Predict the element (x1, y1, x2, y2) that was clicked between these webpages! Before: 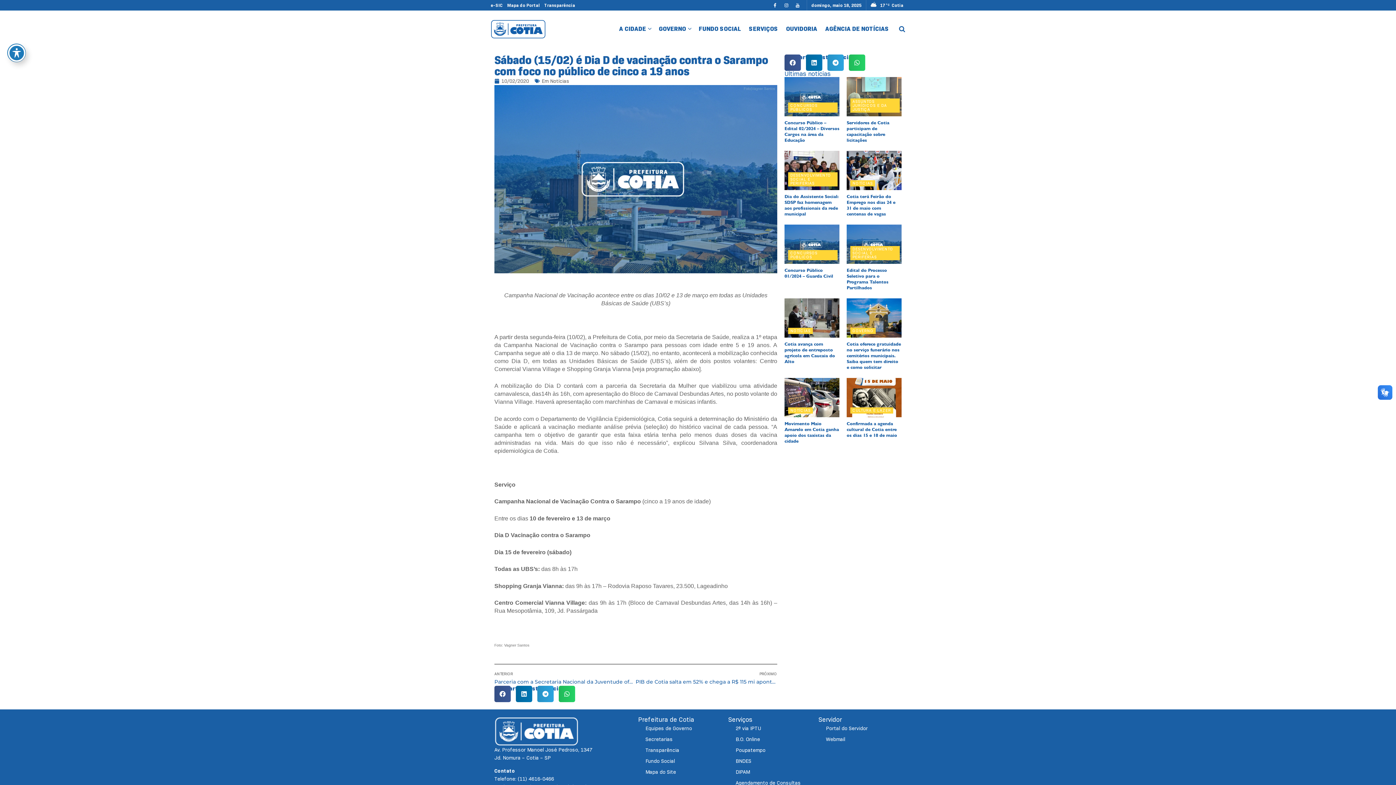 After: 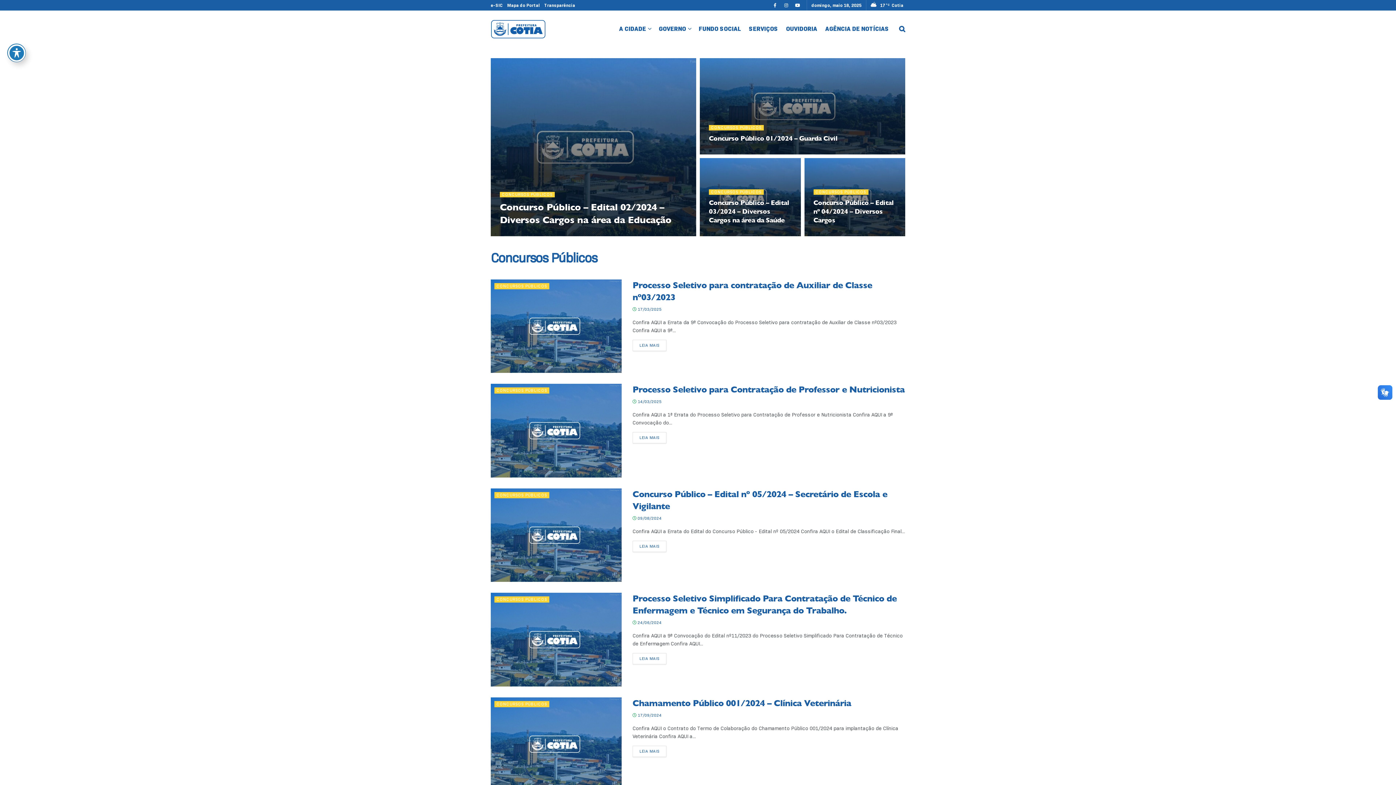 Action: label: CONCURSOS PÚBLICOS bbox: (788, 102, 837, 112)